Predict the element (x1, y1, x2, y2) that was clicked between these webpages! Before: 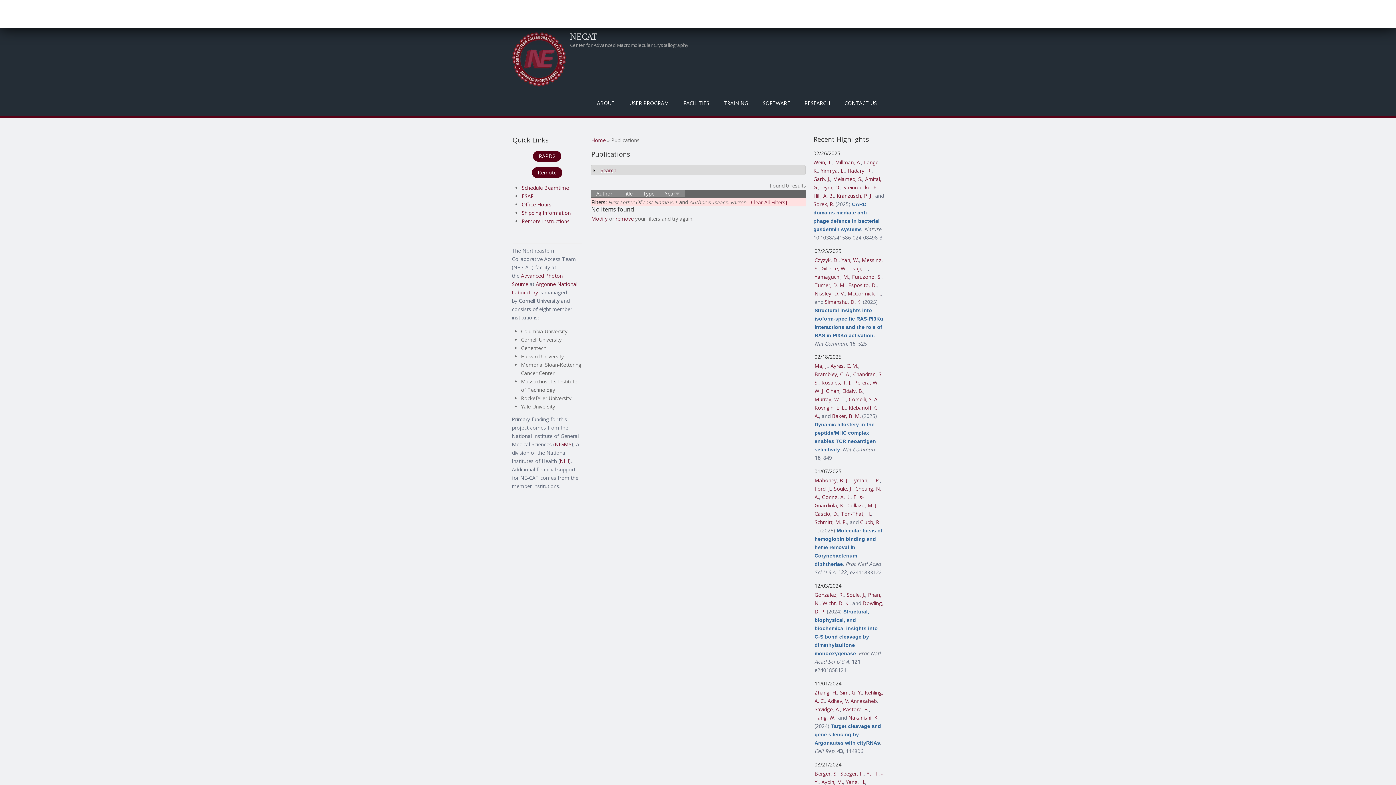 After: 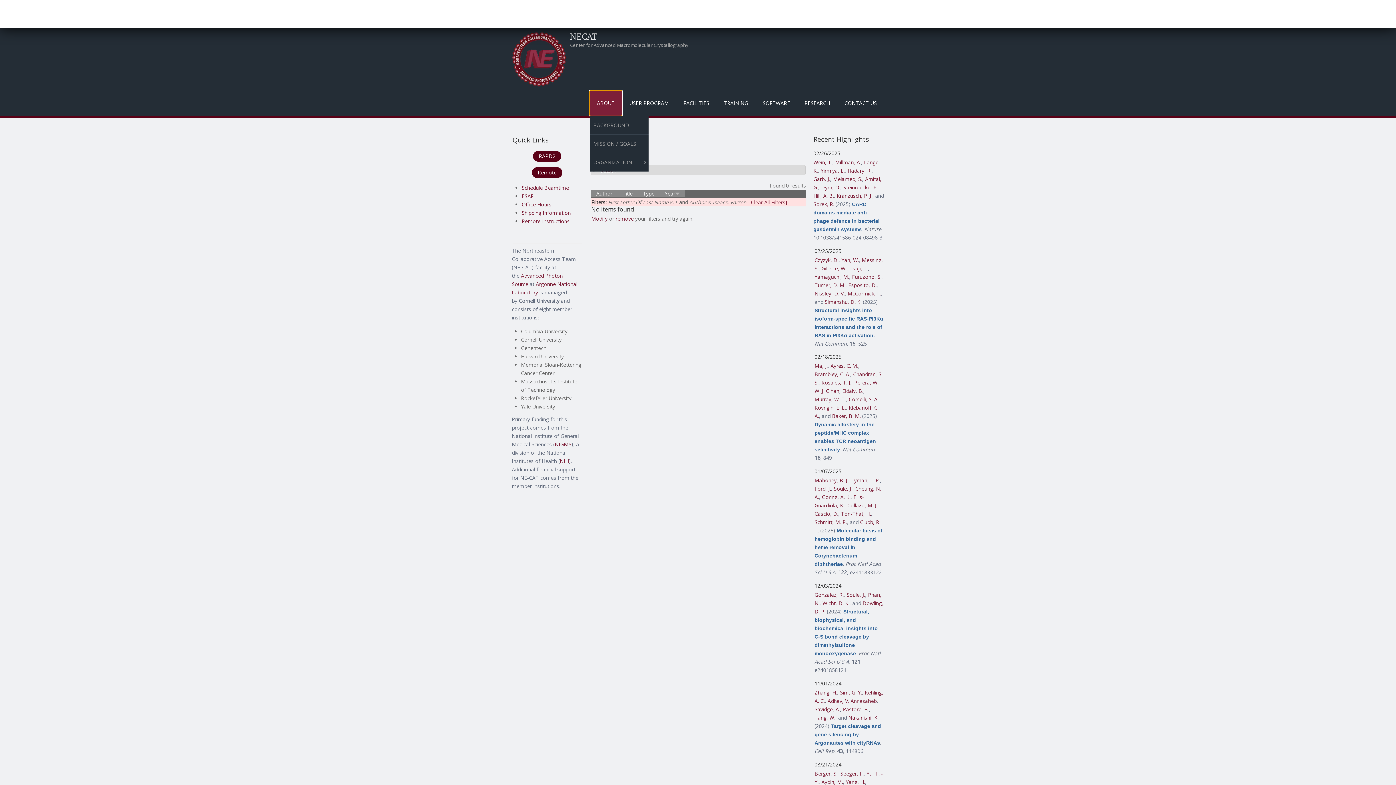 Action: bbox: (589, 90, 622, 115) label: ABOUT